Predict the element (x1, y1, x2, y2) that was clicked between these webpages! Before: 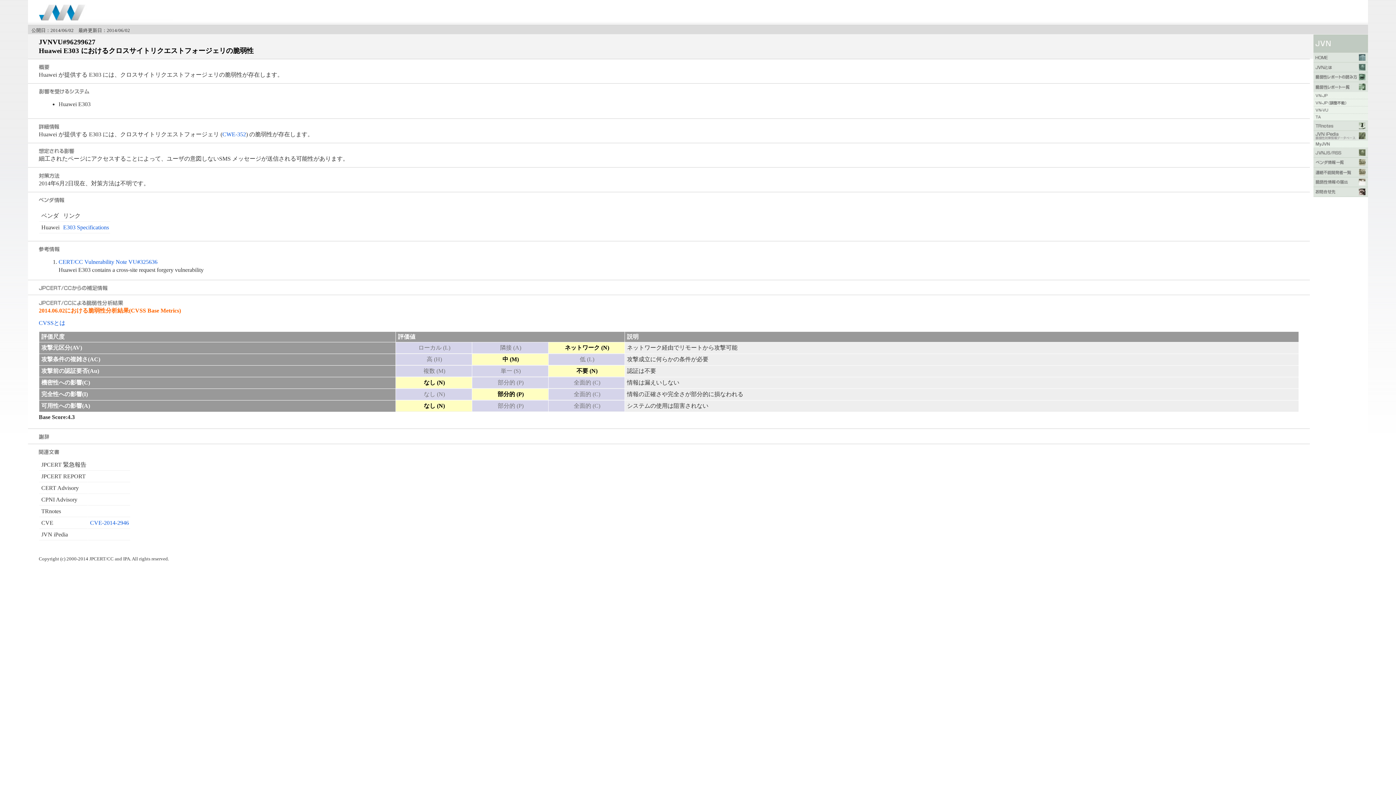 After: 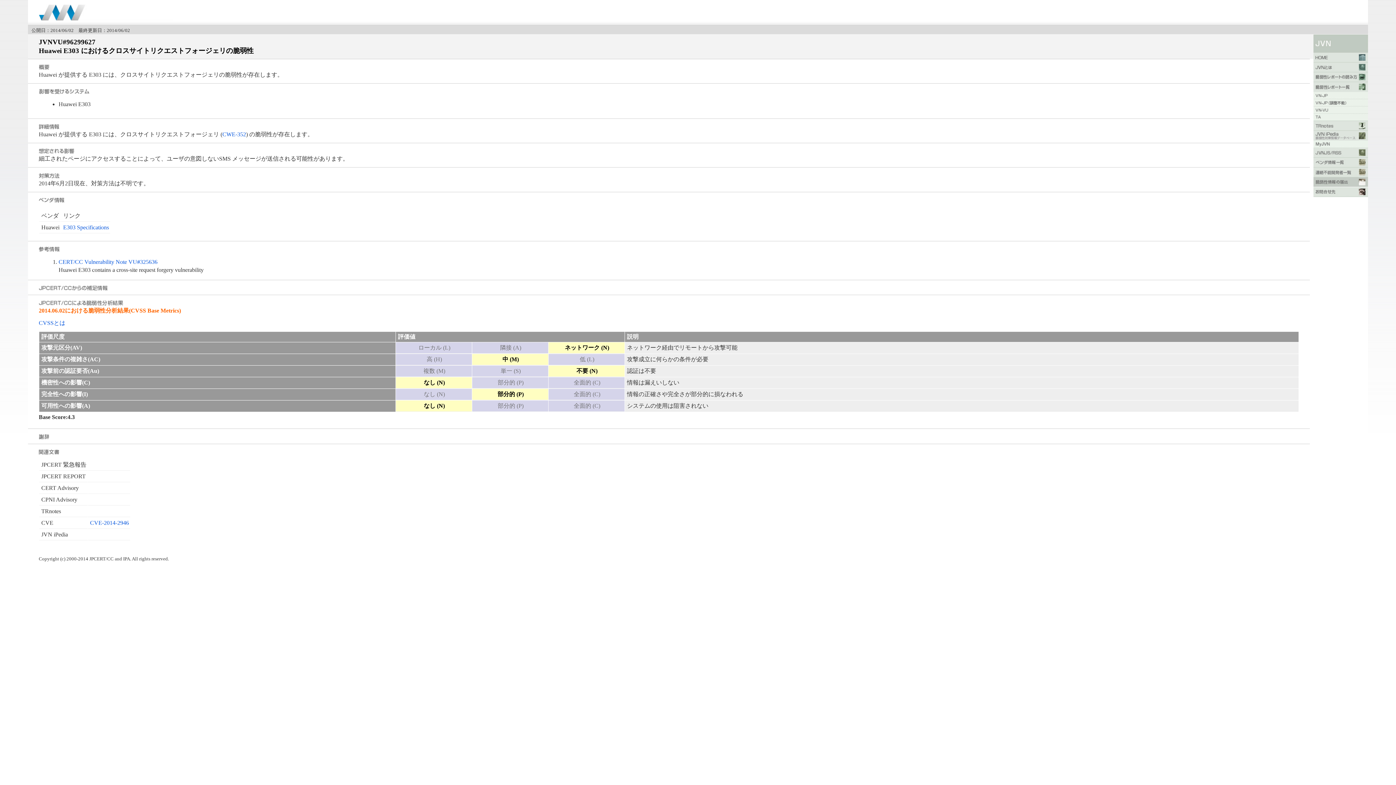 Action: bbox: (1313, 181, 1368, 187)